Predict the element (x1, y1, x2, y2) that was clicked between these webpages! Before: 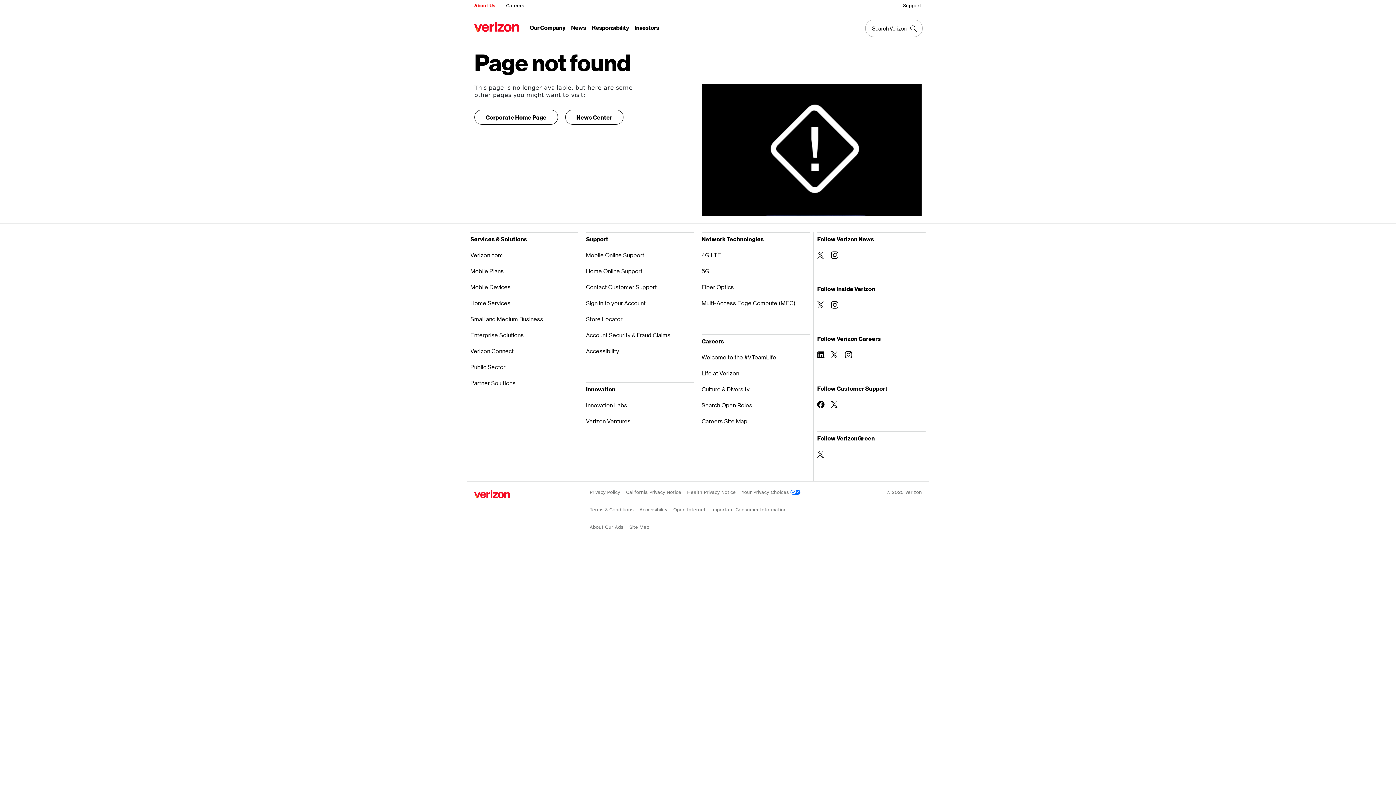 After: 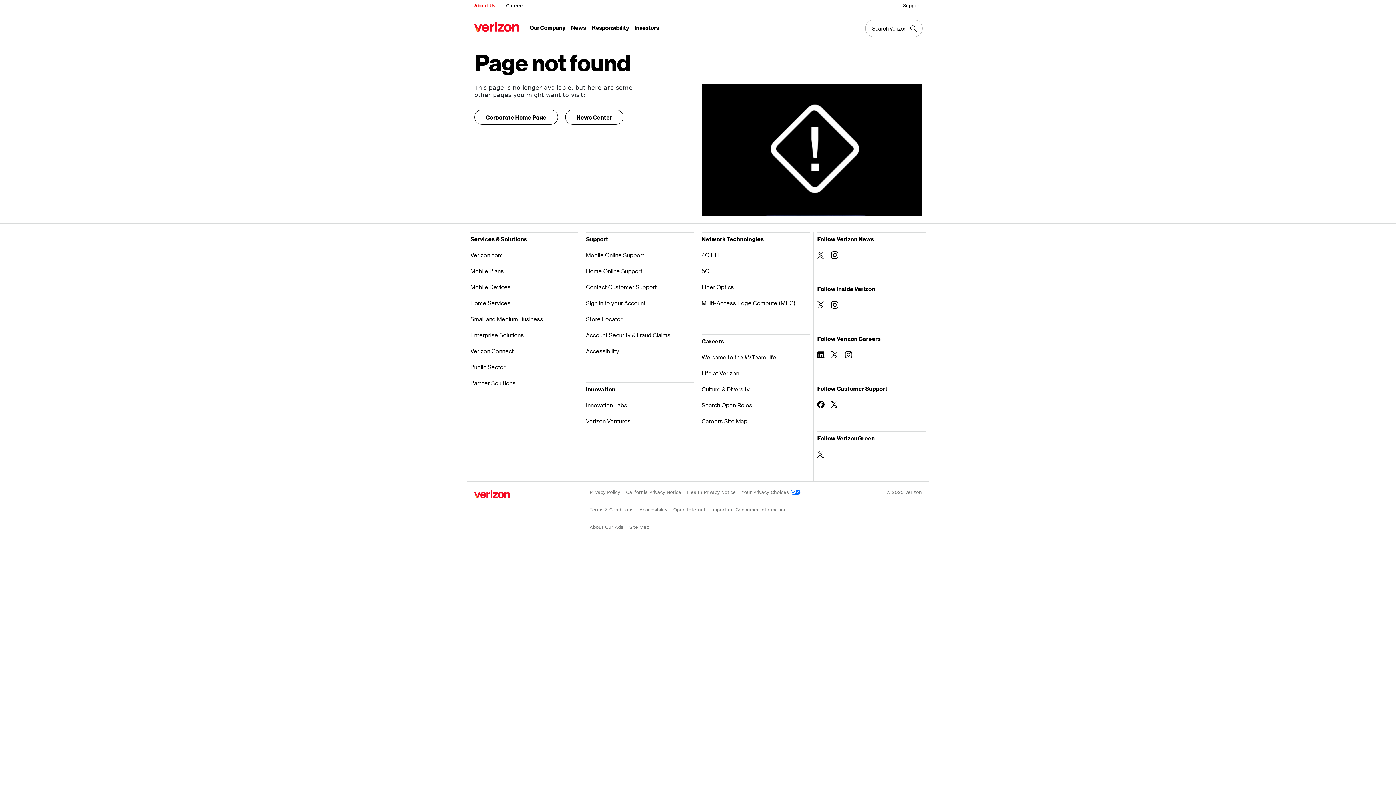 Action: label: Follow Verizon Careers on Linkedin bbox: (817, 351, 824, 358)